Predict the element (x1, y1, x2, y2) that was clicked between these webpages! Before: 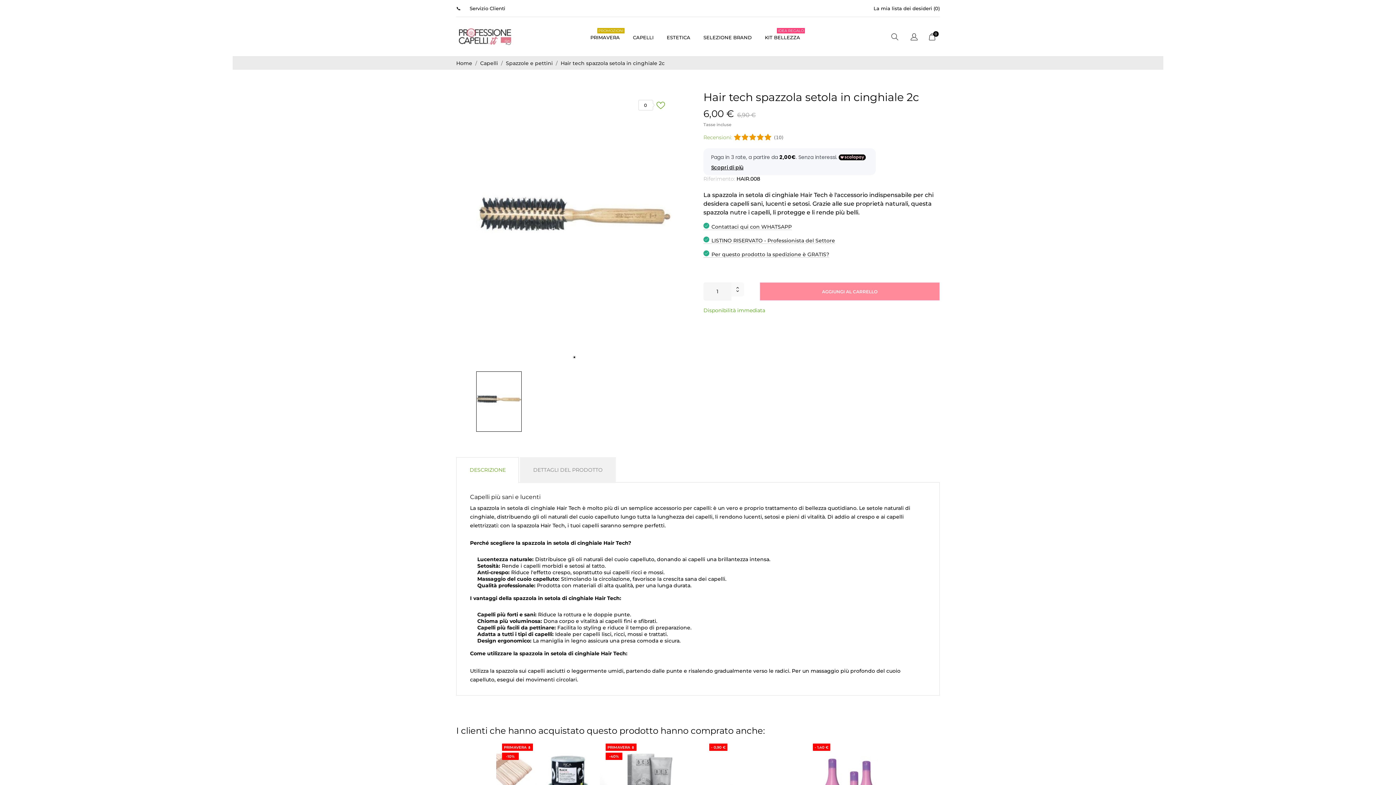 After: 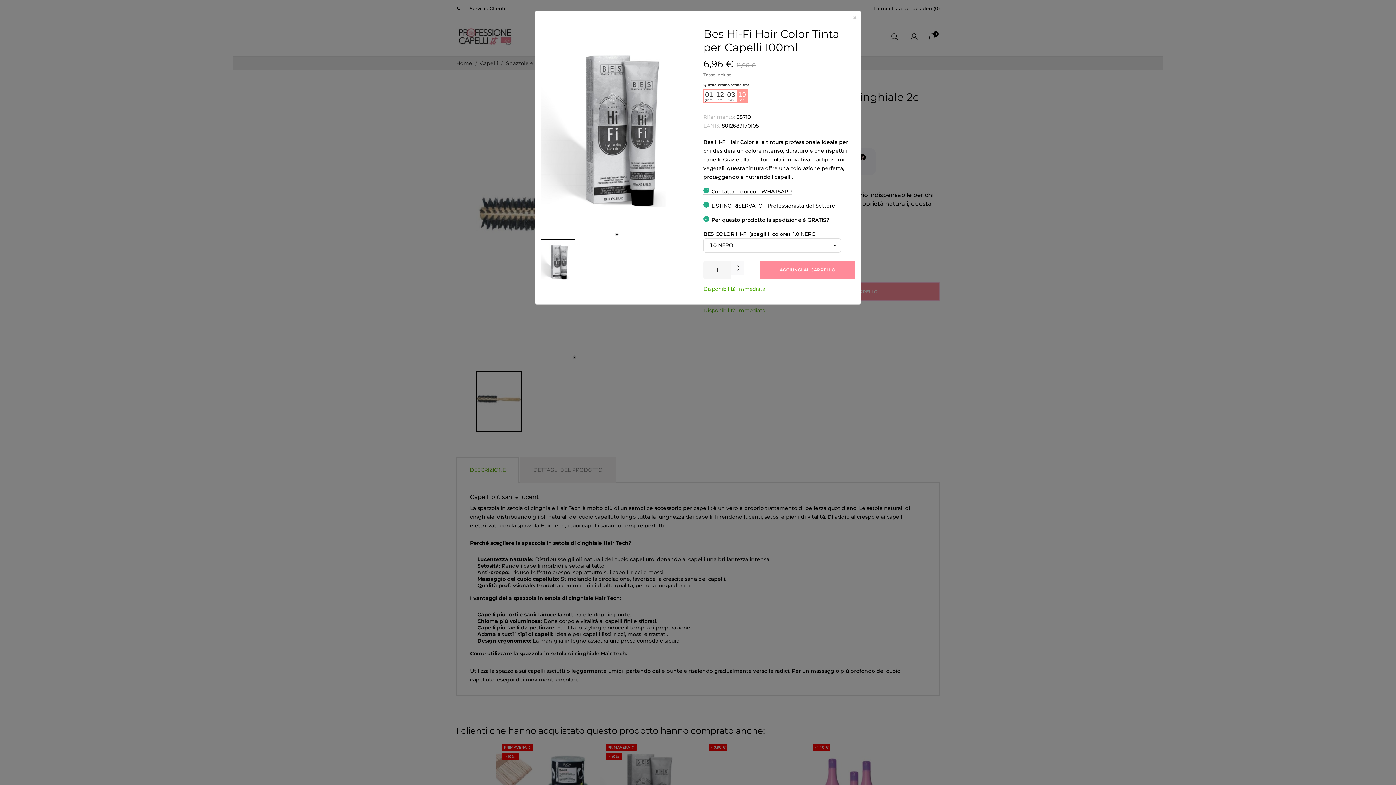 Action: label: Bes Hi-Fi Hair Color Tinta per Capelli 100ml bbox: (681, 753, 689, 760)